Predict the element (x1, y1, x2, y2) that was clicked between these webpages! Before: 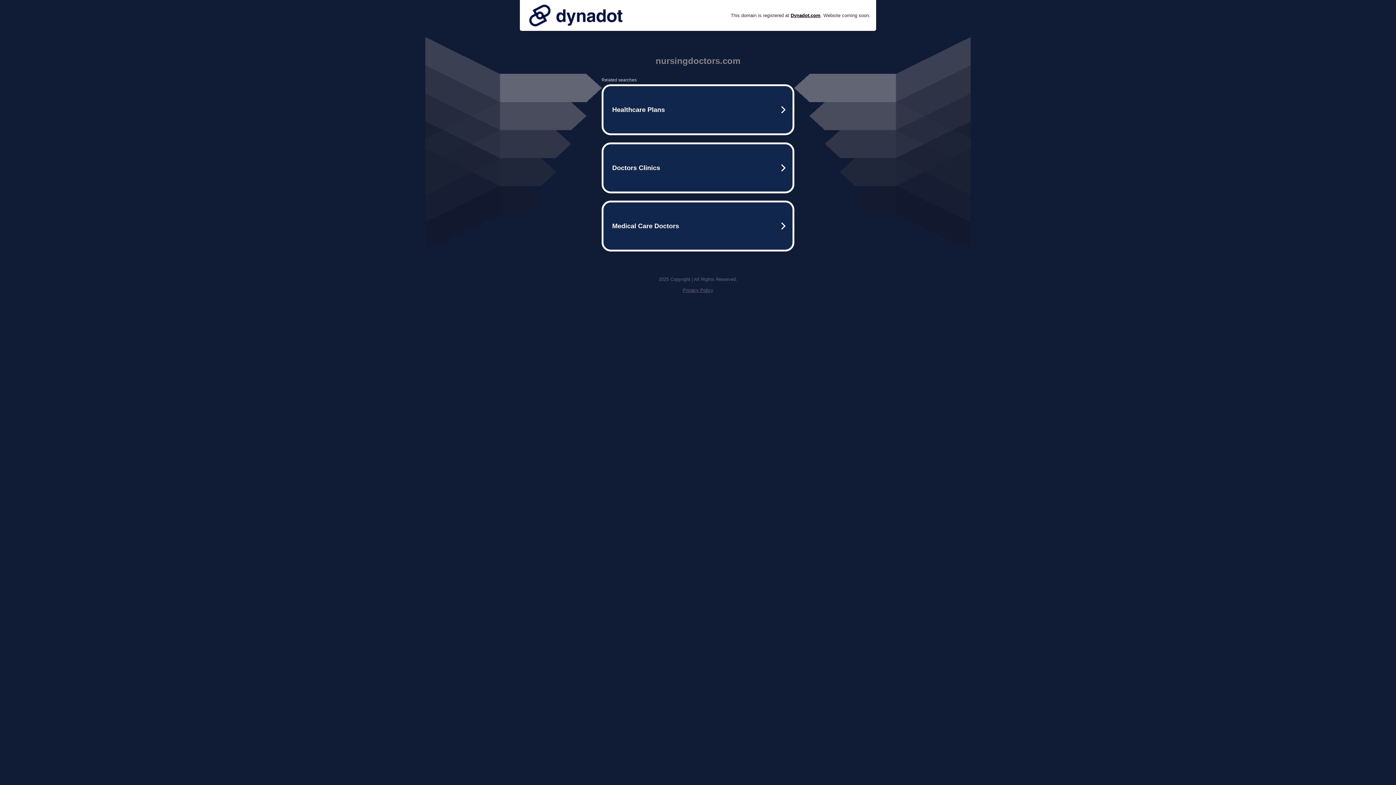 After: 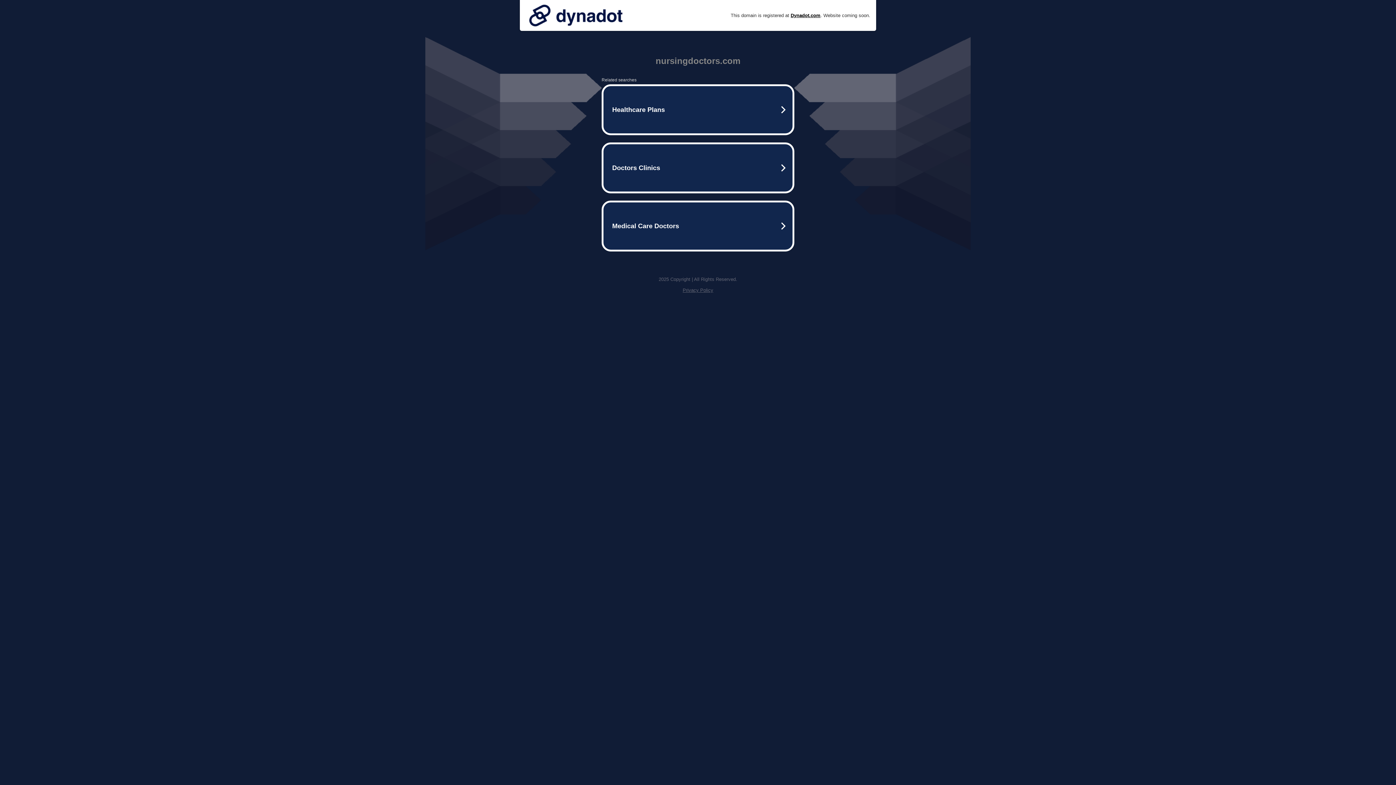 Action: bbox: (525, 0, 626, 30)